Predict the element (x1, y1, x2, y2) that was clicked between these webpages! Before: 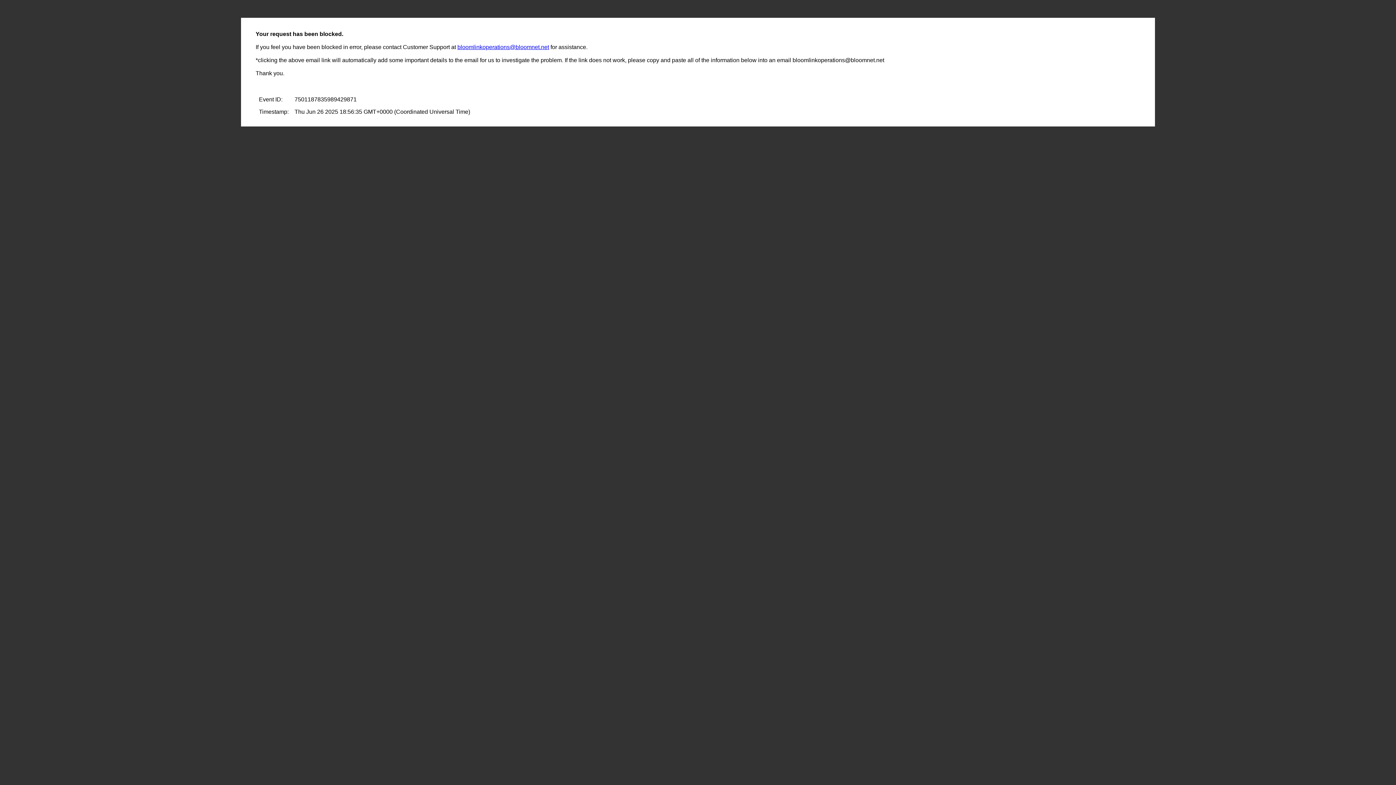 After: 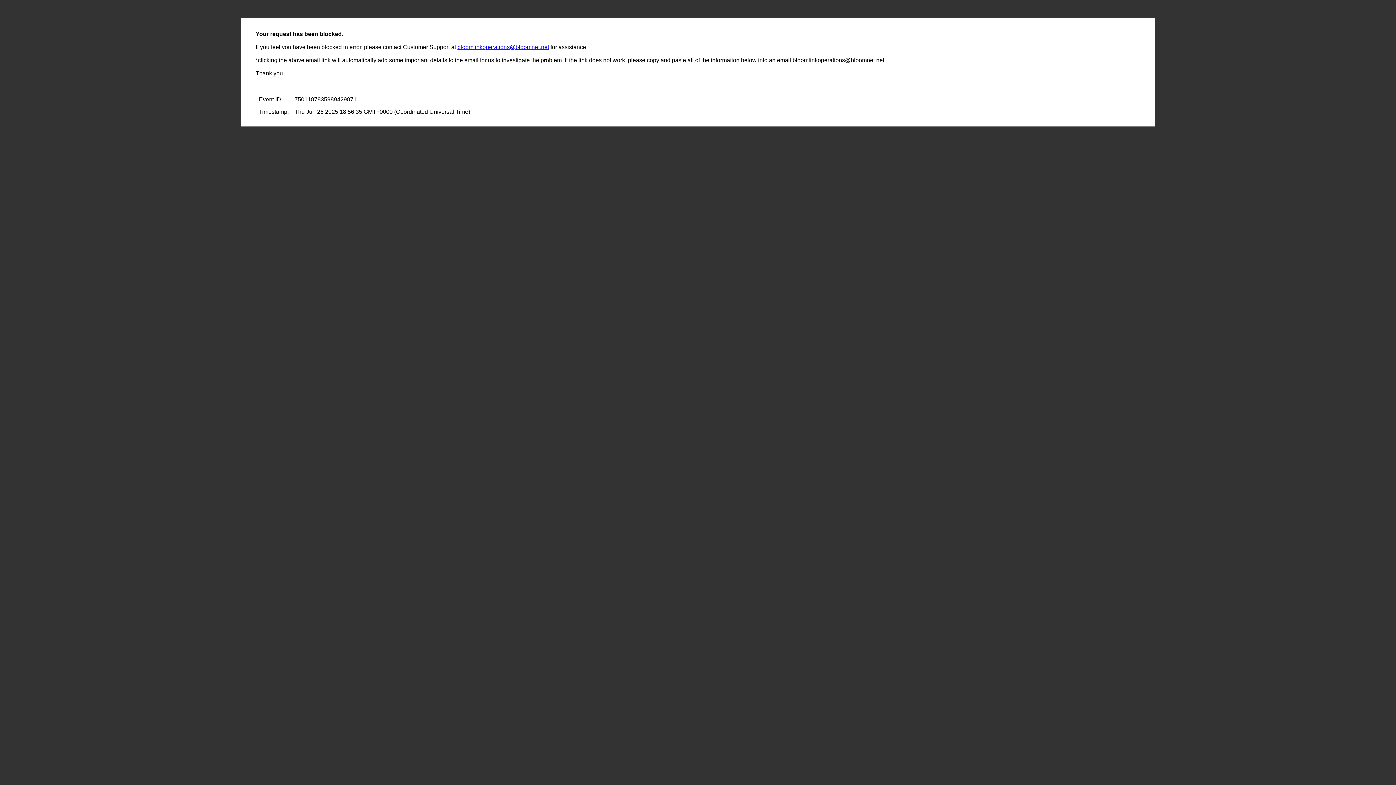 Action: bbox: (457, 44, 549, 50) label: bloomlinkoperations@bloomnet.net